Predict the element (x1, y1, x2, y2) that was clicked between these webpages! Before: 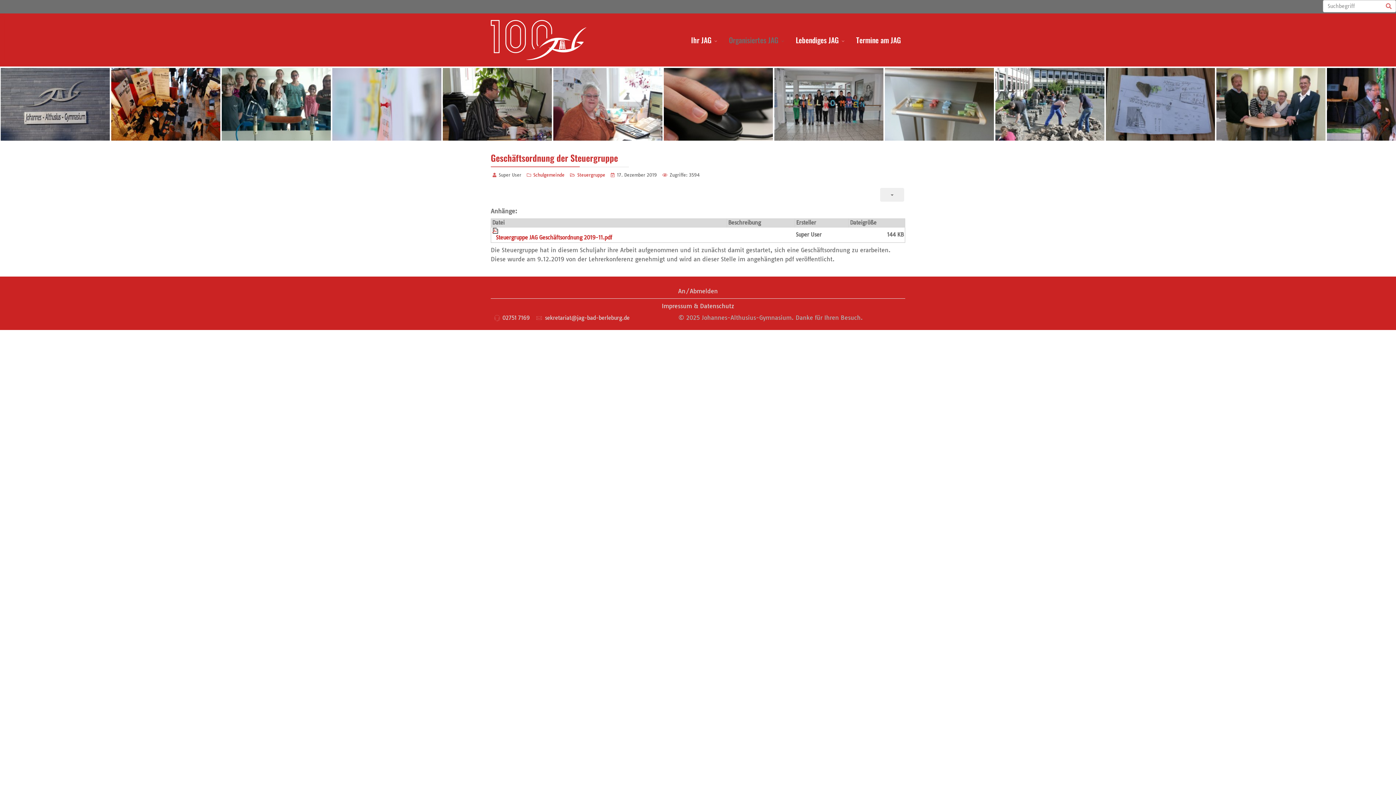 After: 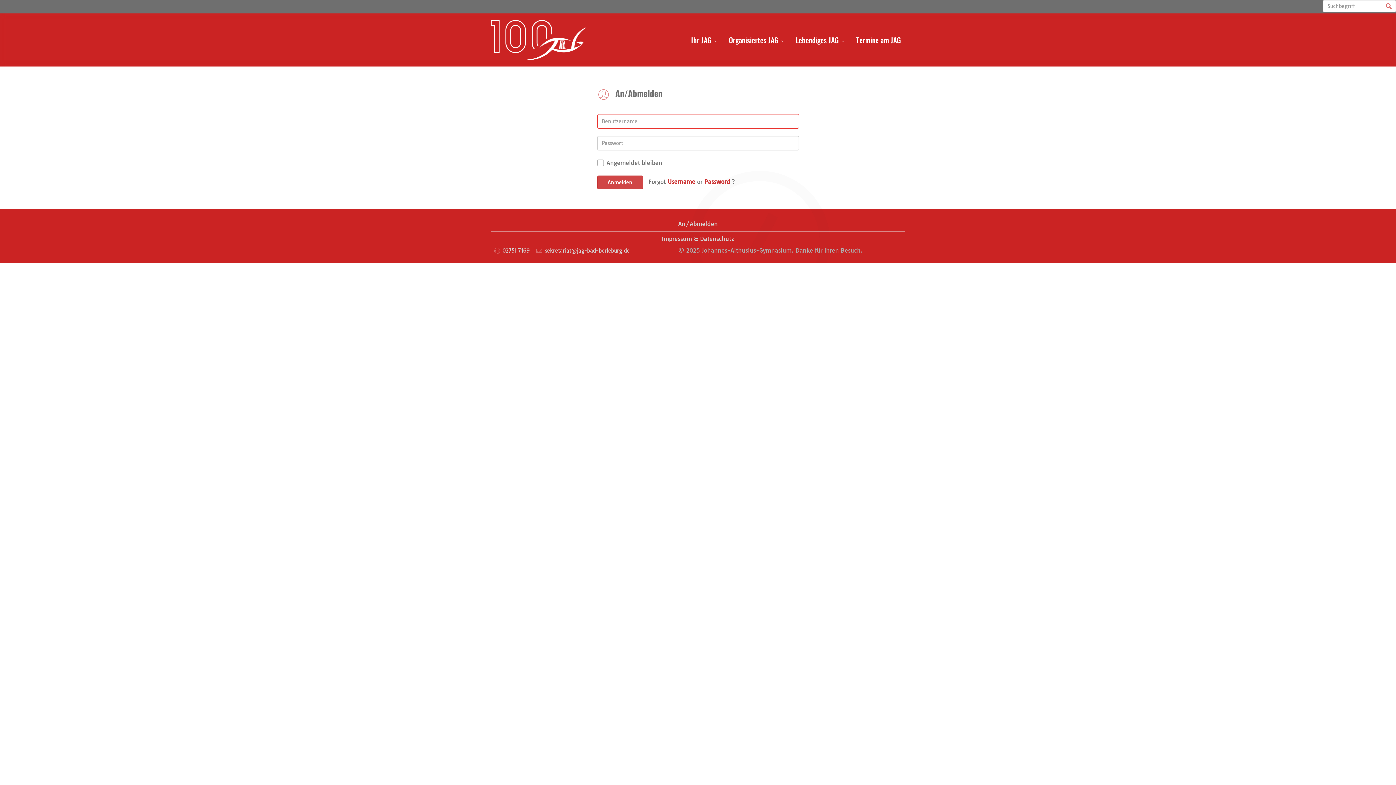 Action: label: An/Abmelden bbox: (490, 284, 905, 298)